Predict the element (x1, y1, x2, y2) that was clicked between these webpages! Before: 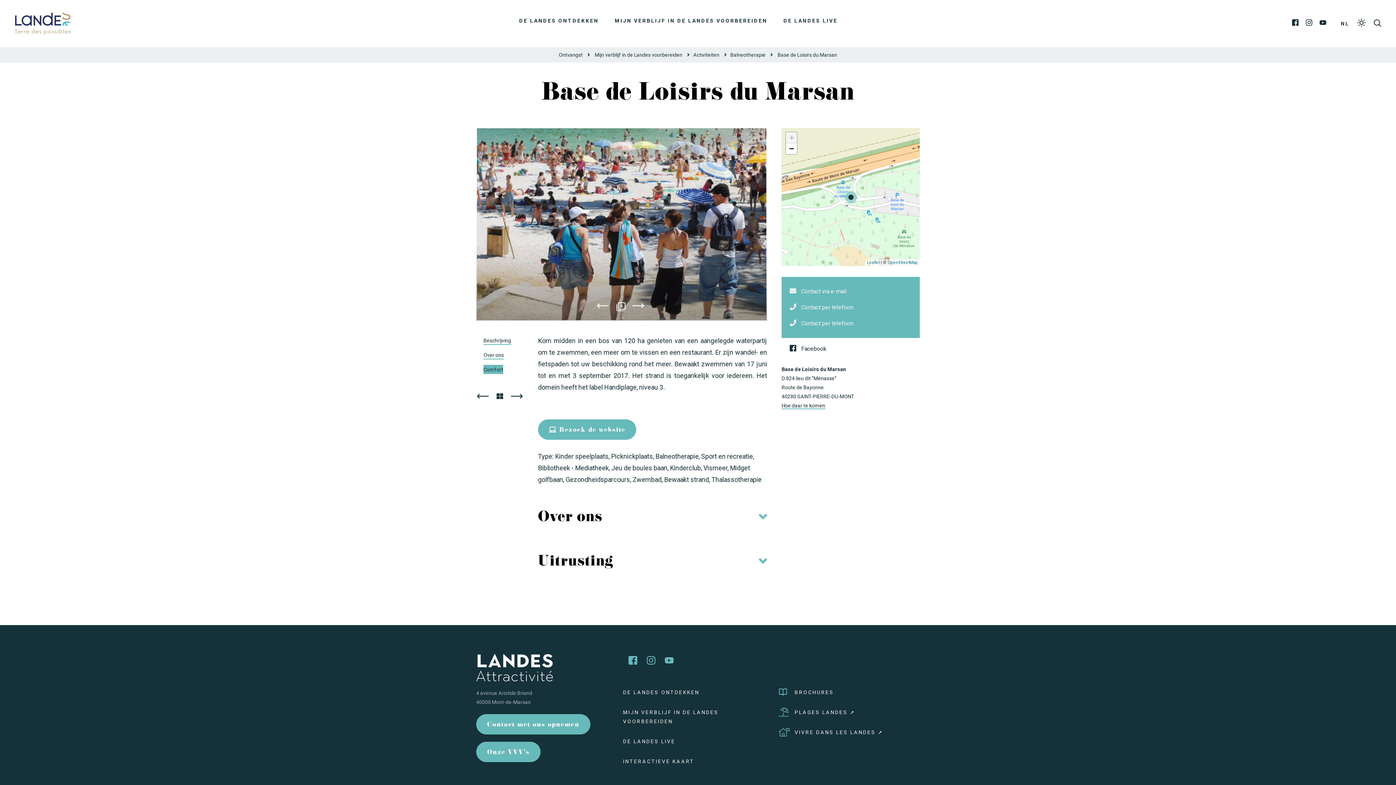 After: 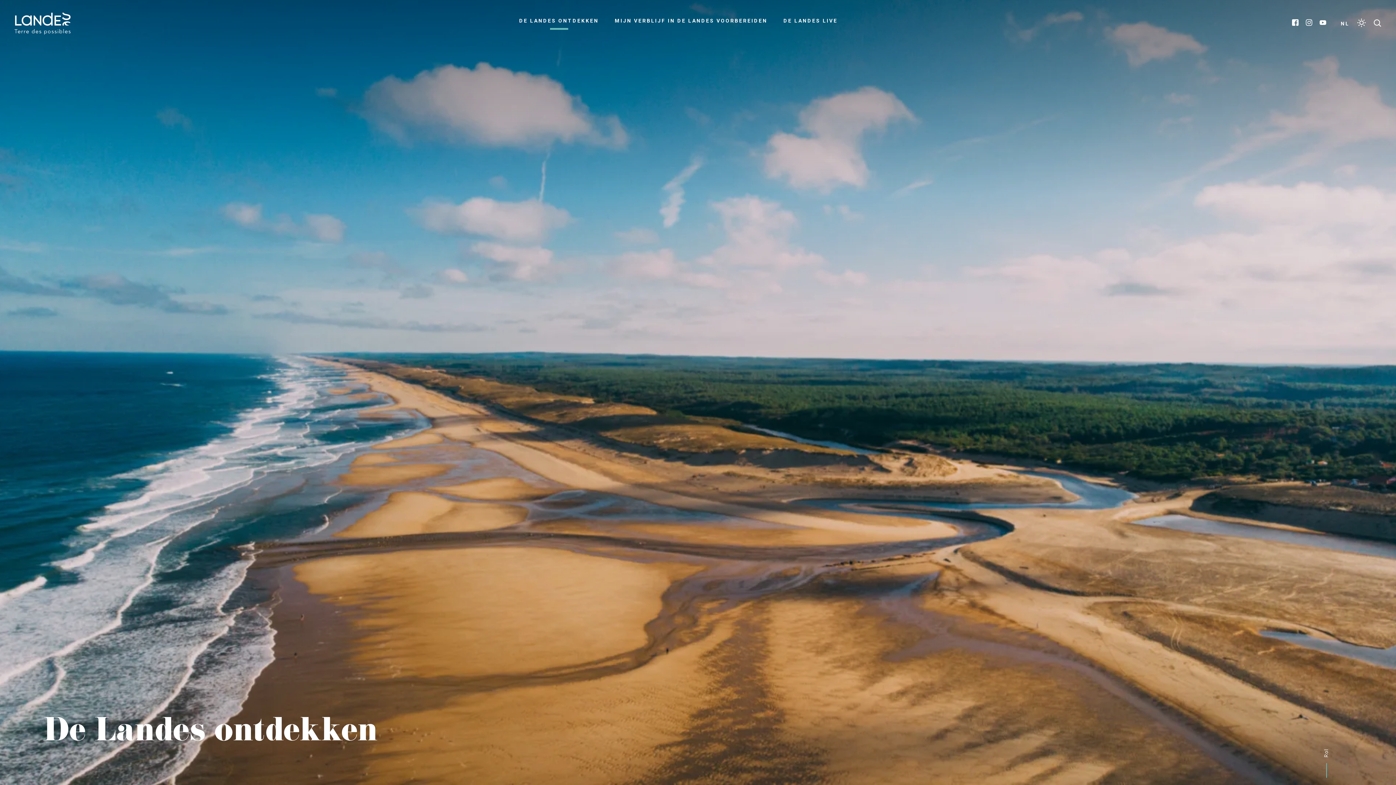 Action: label: DE LANDES ONTDEKKEN bbox: (515, 11, 602, 29)